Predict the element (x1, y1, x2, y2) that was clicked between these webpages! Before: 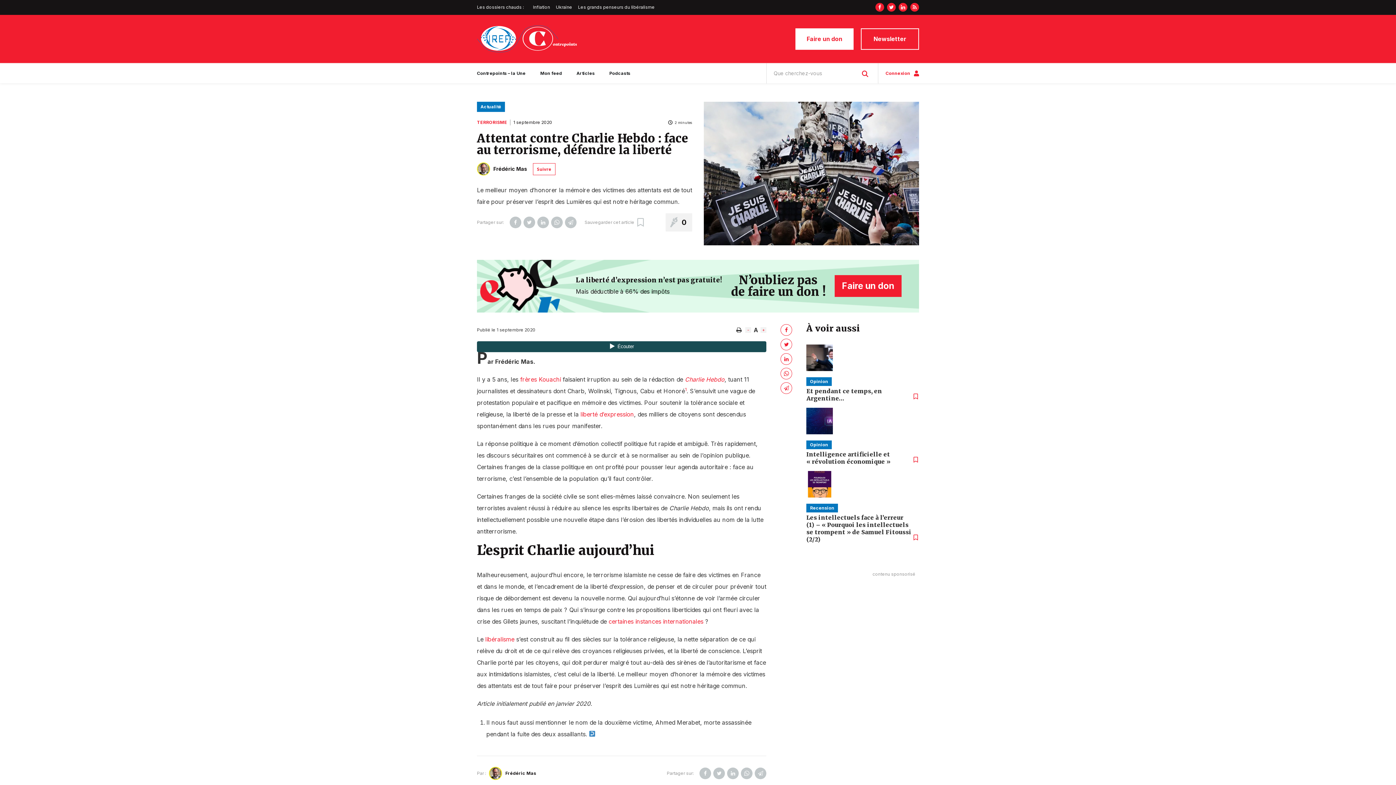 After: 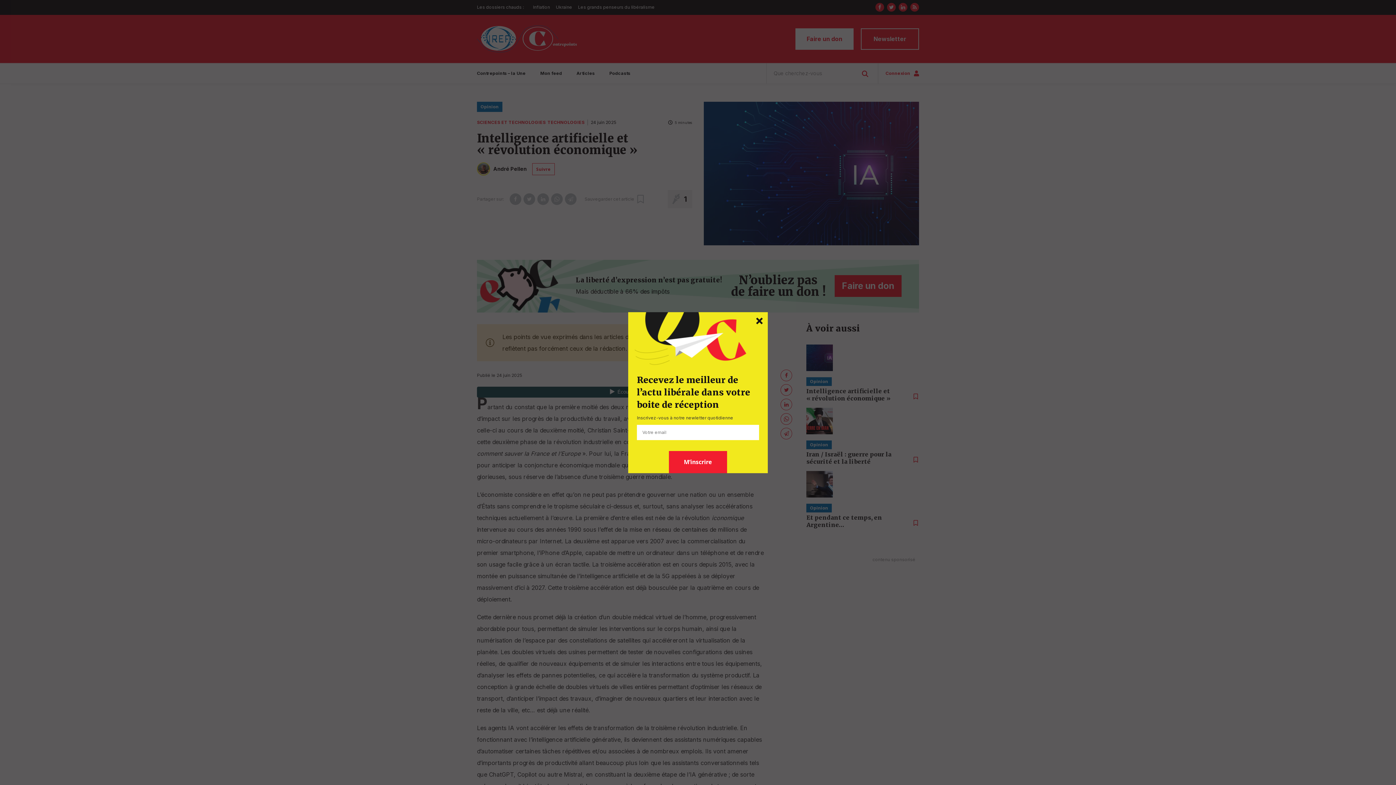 Action: bbox: (806, 450, 892, 465) label: Intelligence artificielle et « révolution économique » 